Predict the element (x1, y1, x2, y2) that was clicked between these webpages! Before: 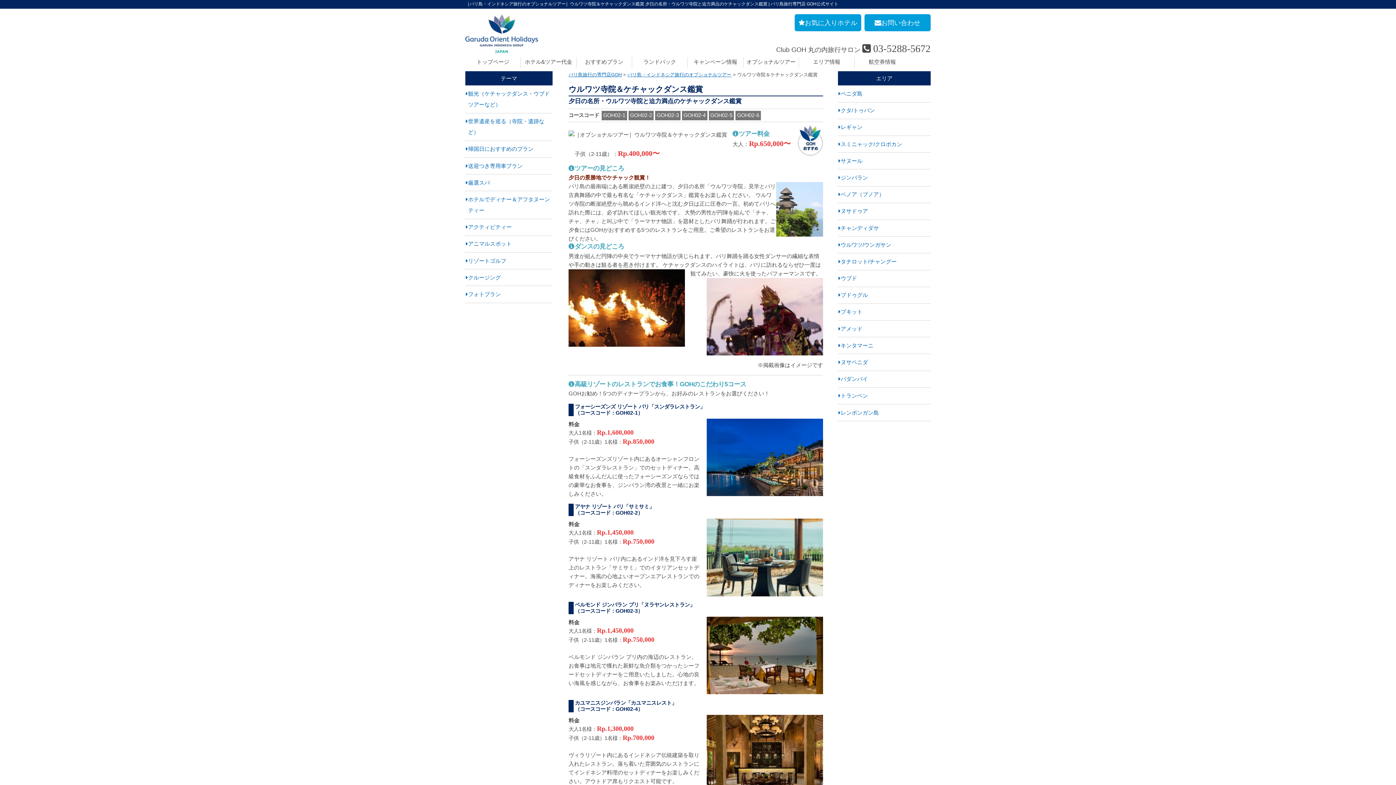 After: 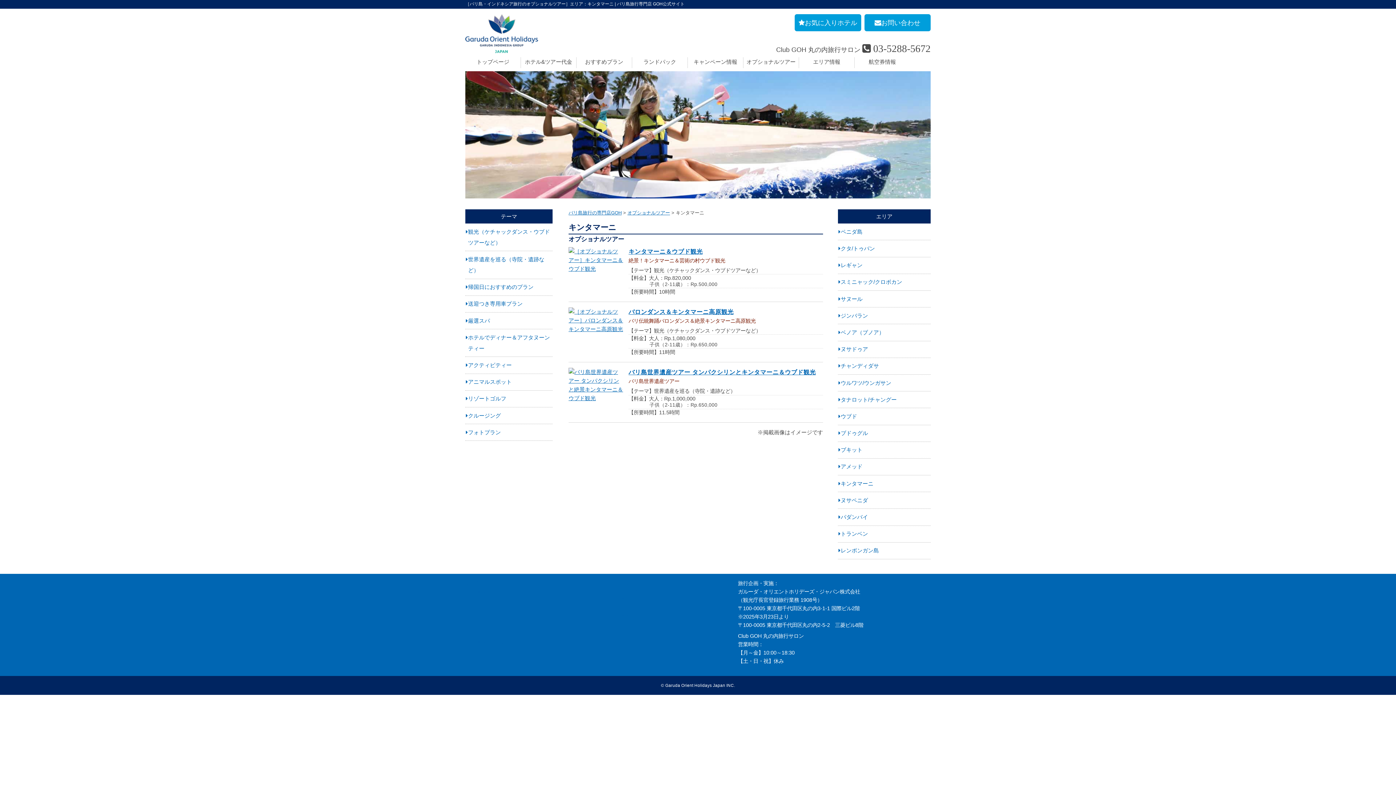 Action: bbox: (840, 342, 873, 348) label: キンタマーニ